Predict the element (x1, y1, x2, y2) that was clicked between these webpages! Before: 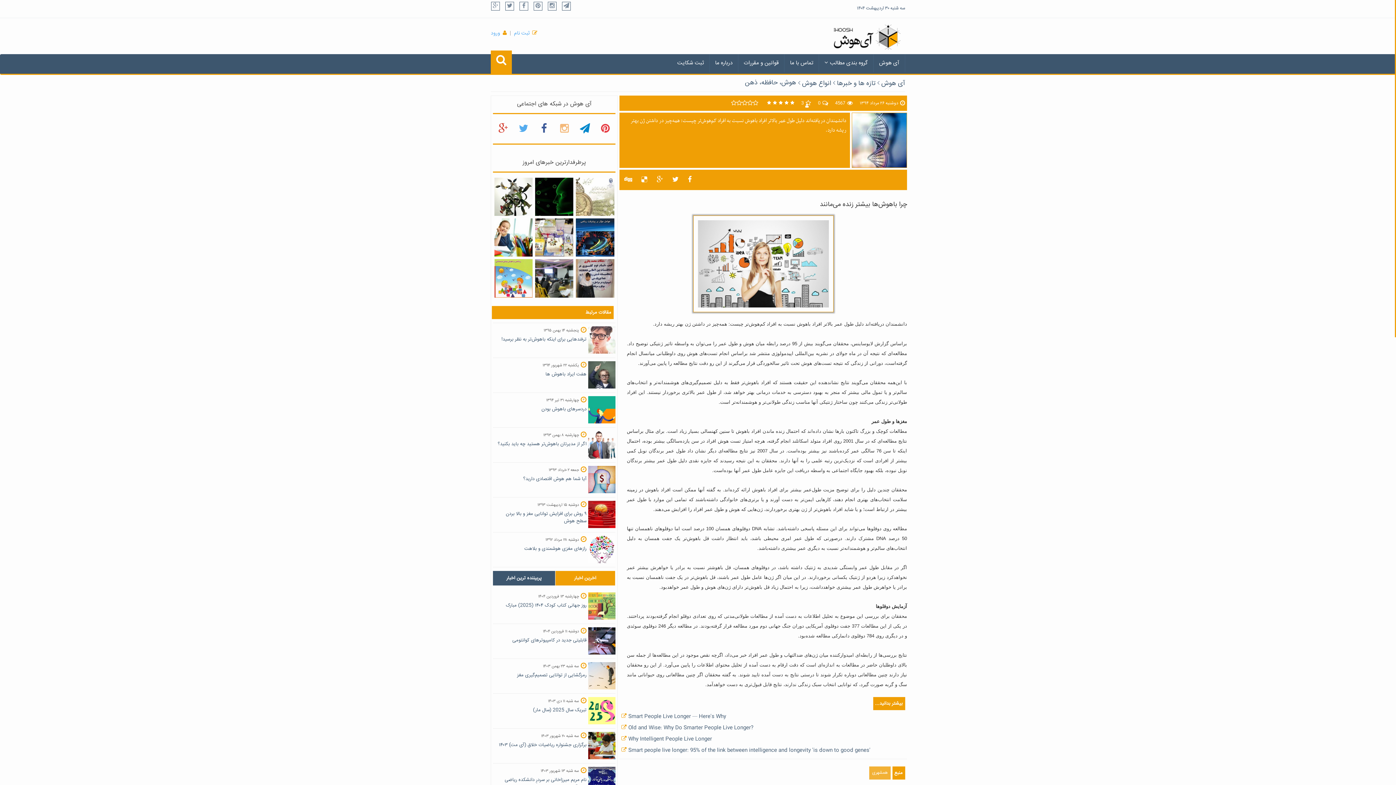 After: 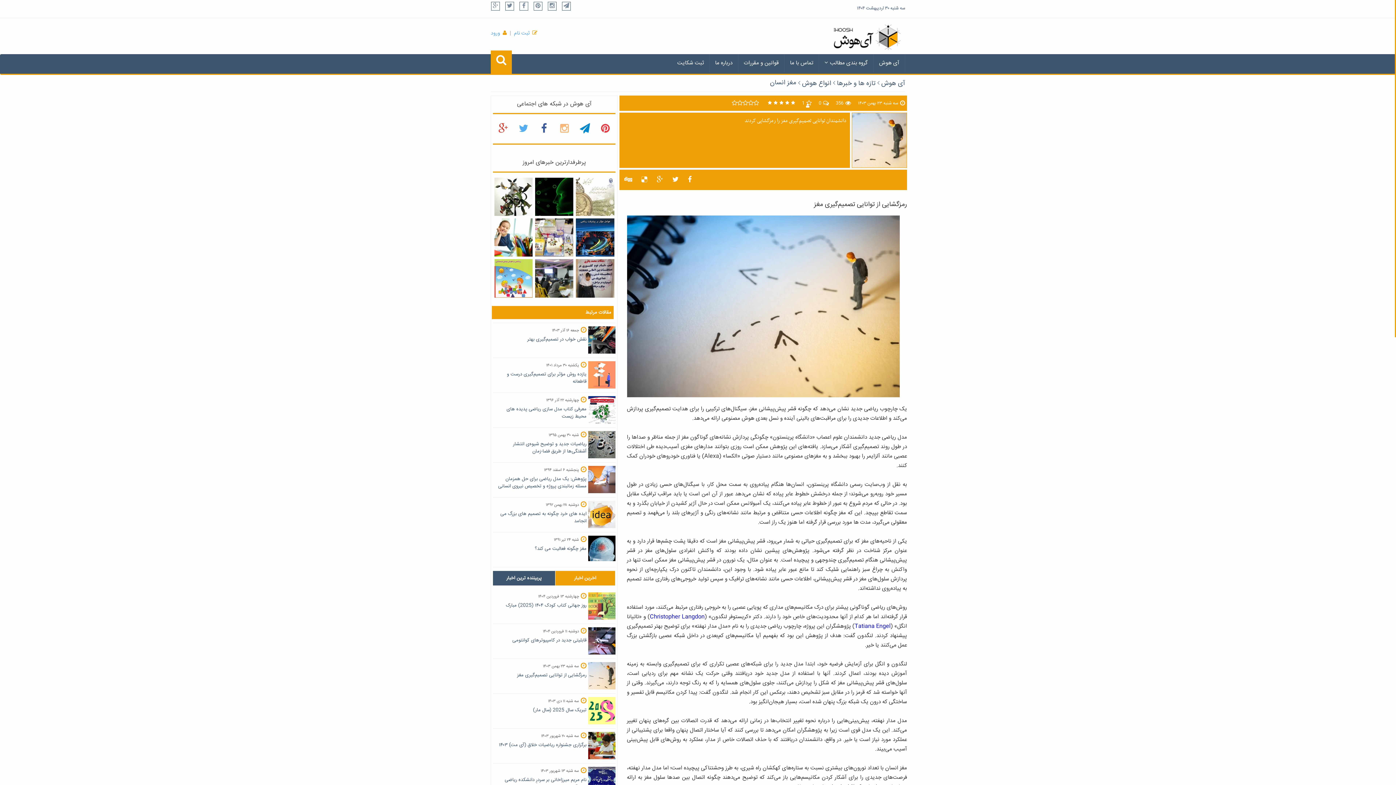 Action: label: سه شنبه ۲۳ بهمن ۱۴۰۳

رمزگشایی از توانایی تصمیم‌گیری مغز bbox: (493, 663, 615, 690)